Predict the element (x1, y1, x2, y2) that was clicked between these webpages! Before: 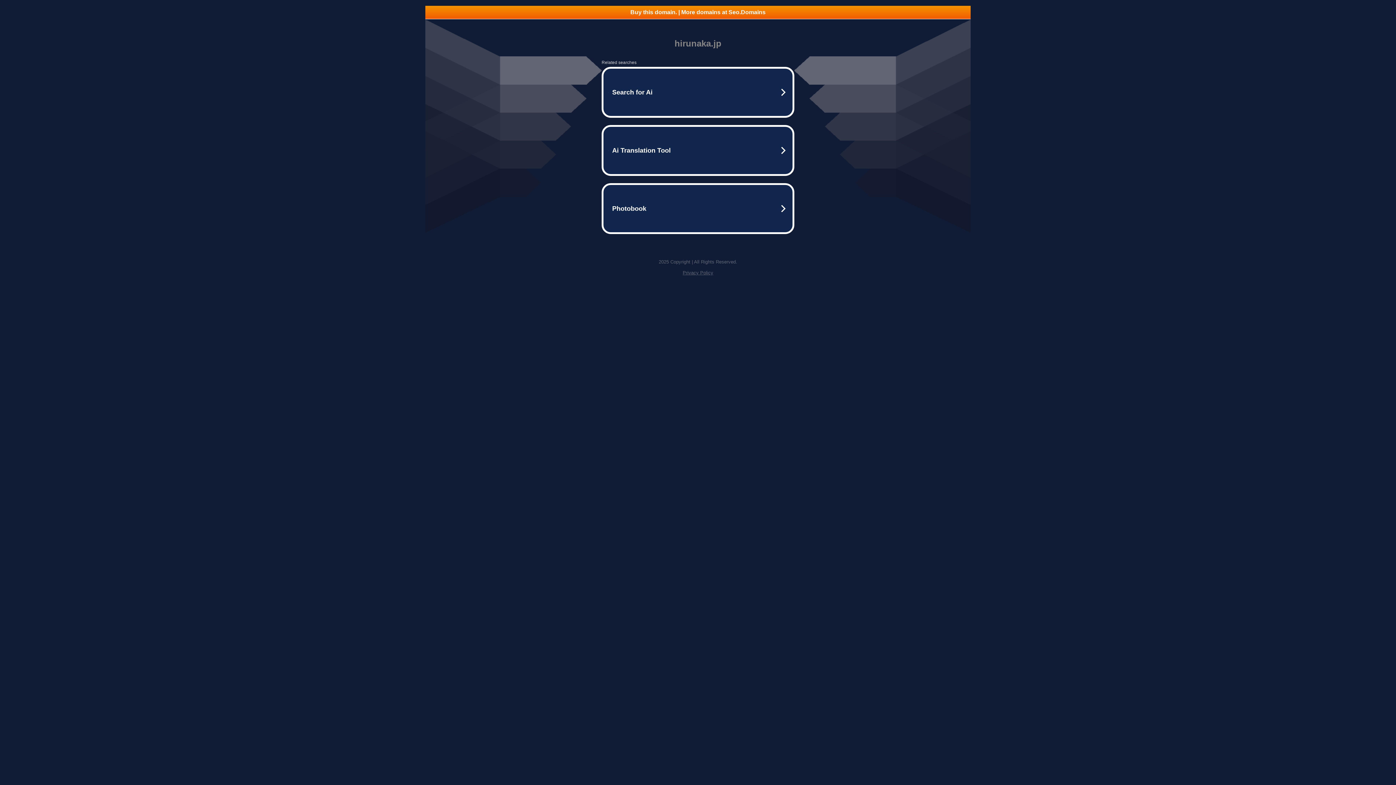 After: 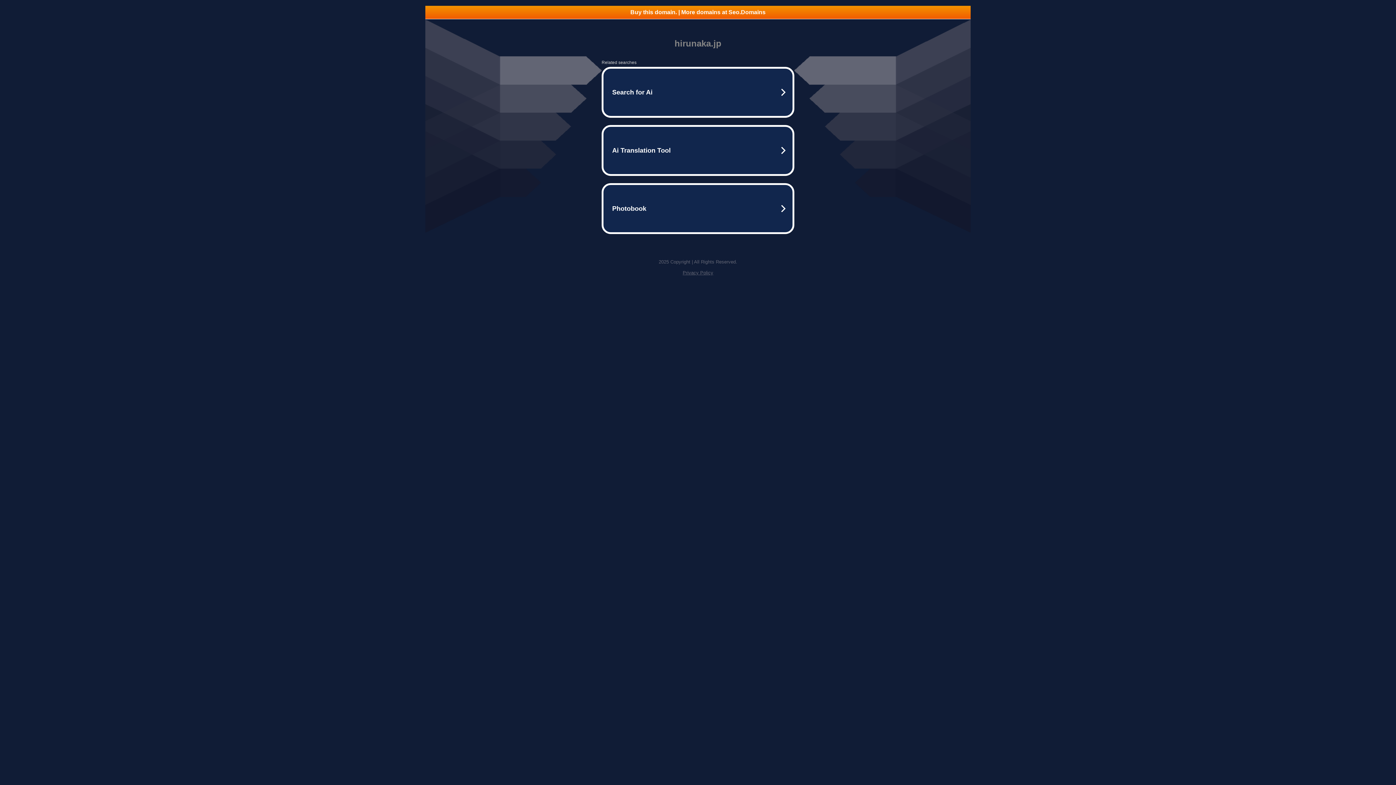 Action: label: Privacy Policy bbox: (682, 270, 713, 275)